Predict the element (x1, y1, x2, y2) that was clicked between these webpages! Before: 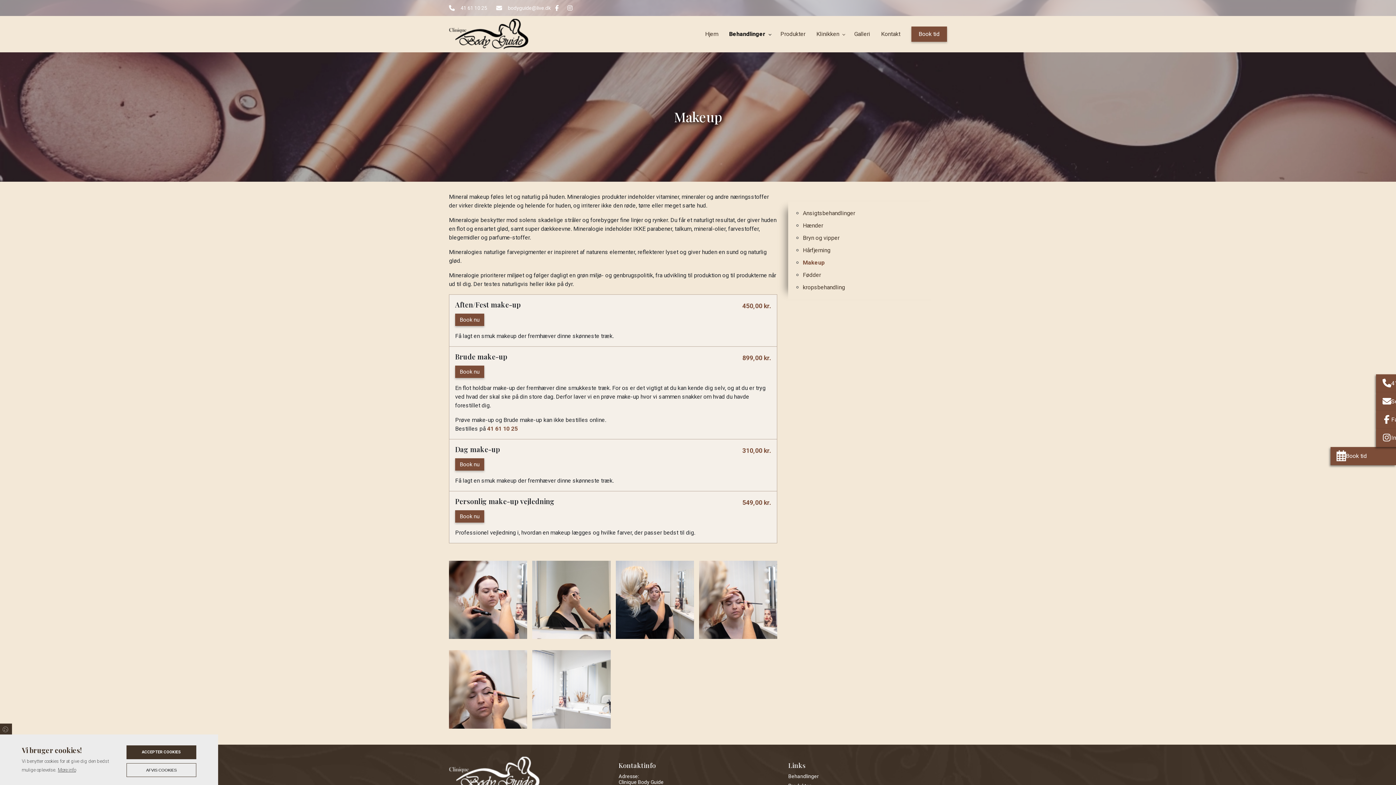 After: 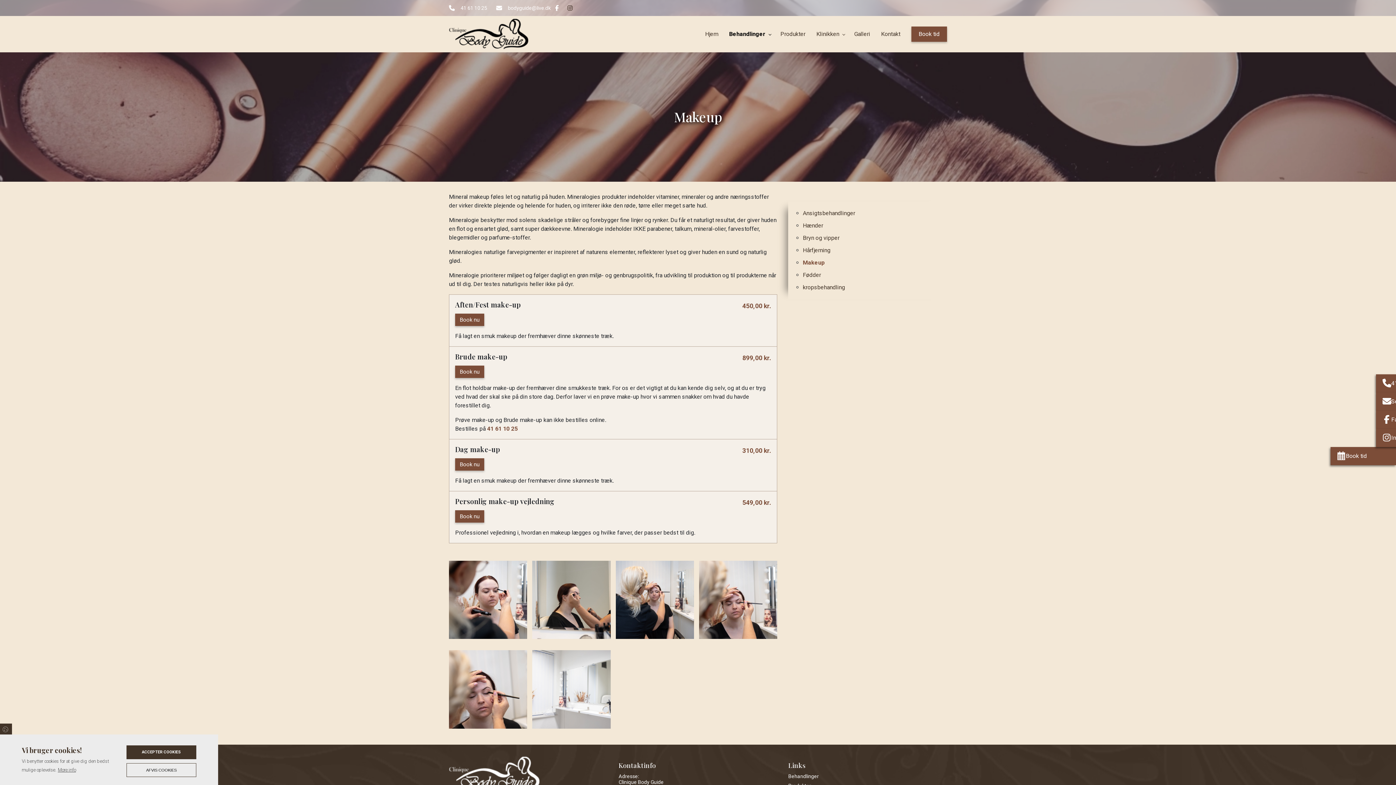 Action: bbox: (563, 0, 577, 15)